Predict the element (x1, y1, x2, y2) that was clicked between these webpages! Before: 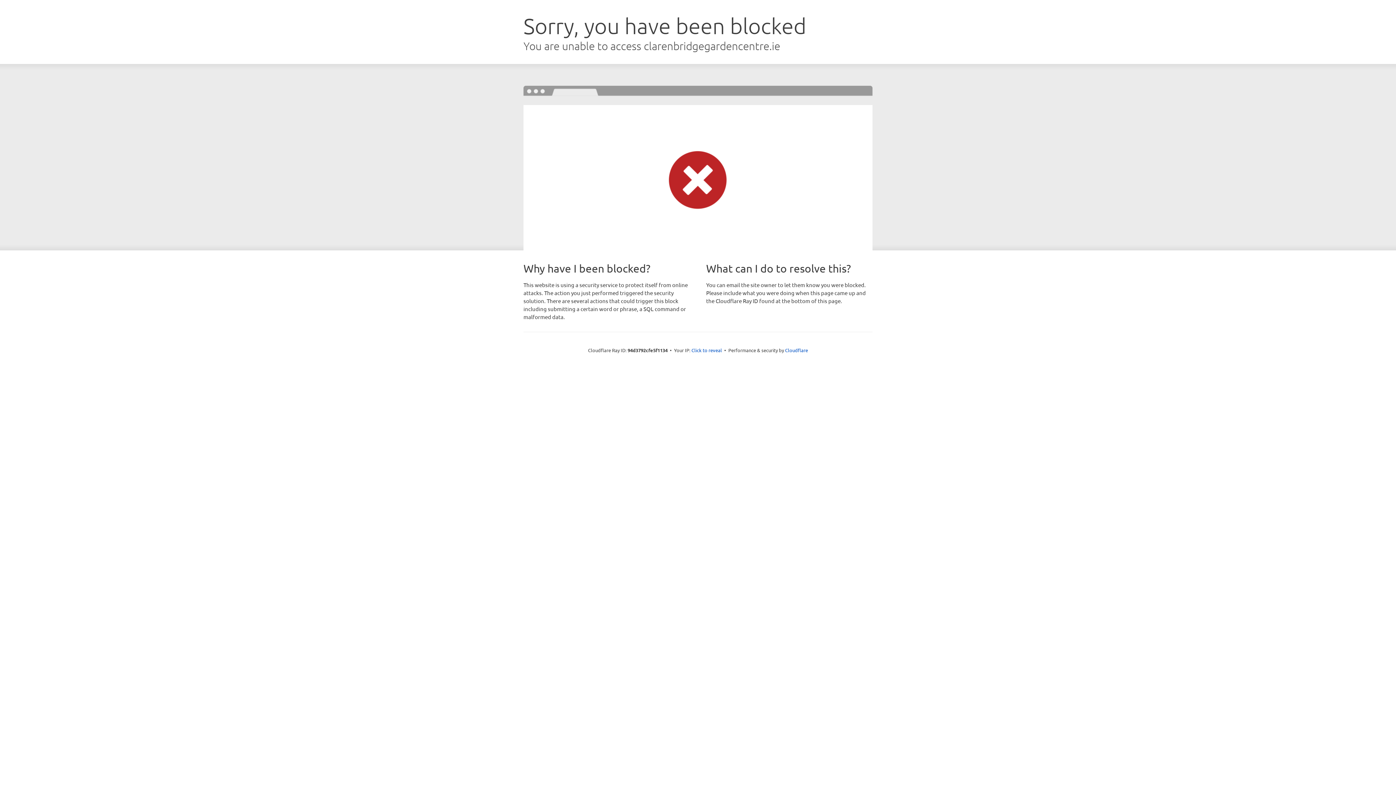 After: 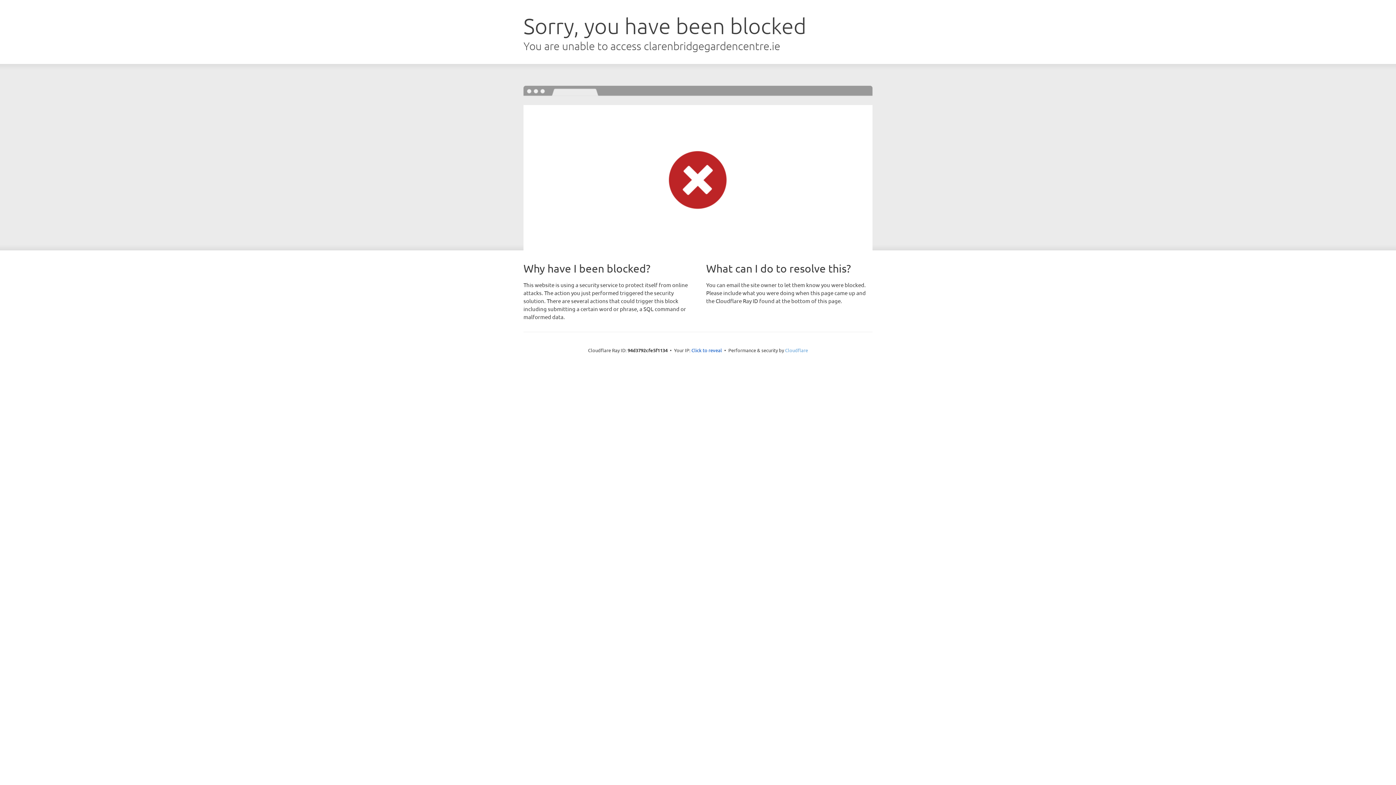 Action: label: Cloudflare bbox: (785, 347, 808, 353)